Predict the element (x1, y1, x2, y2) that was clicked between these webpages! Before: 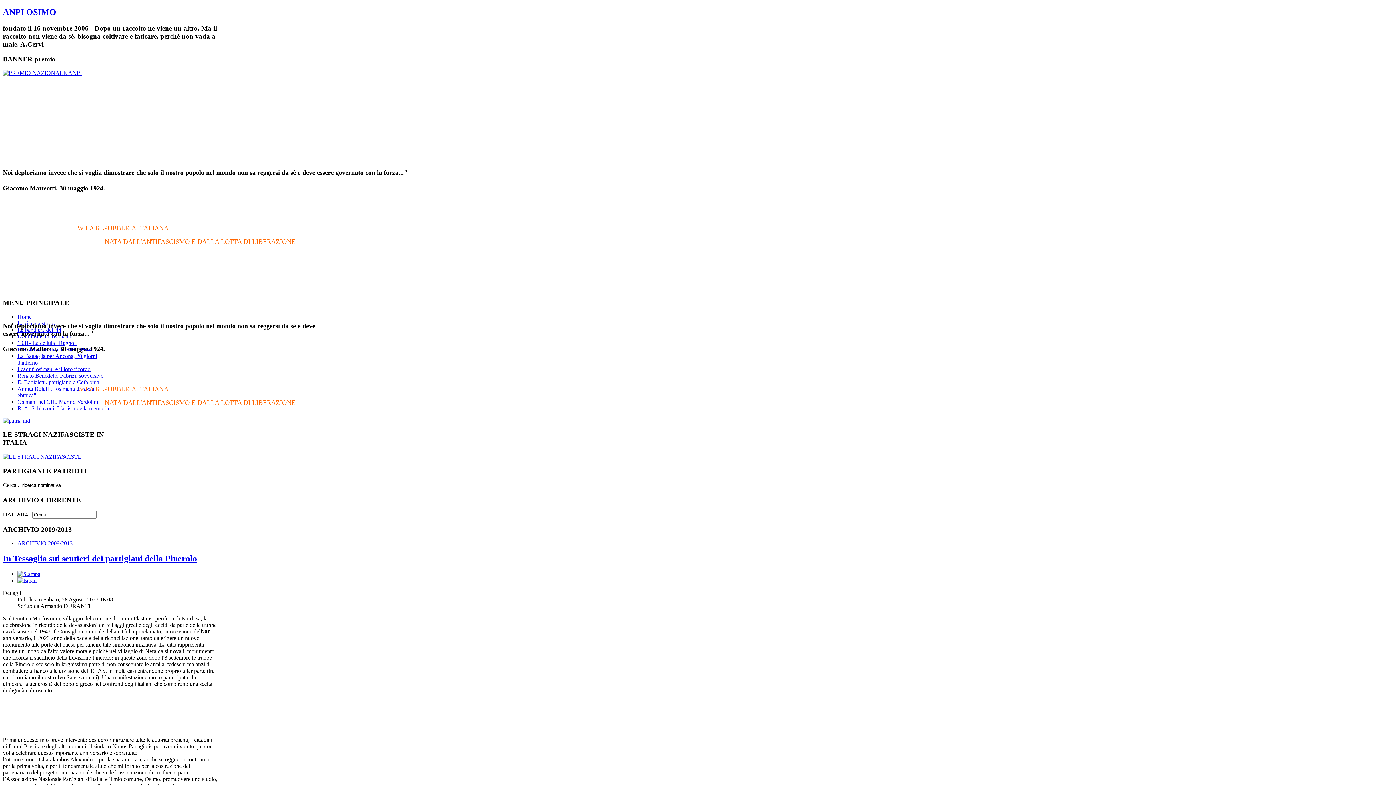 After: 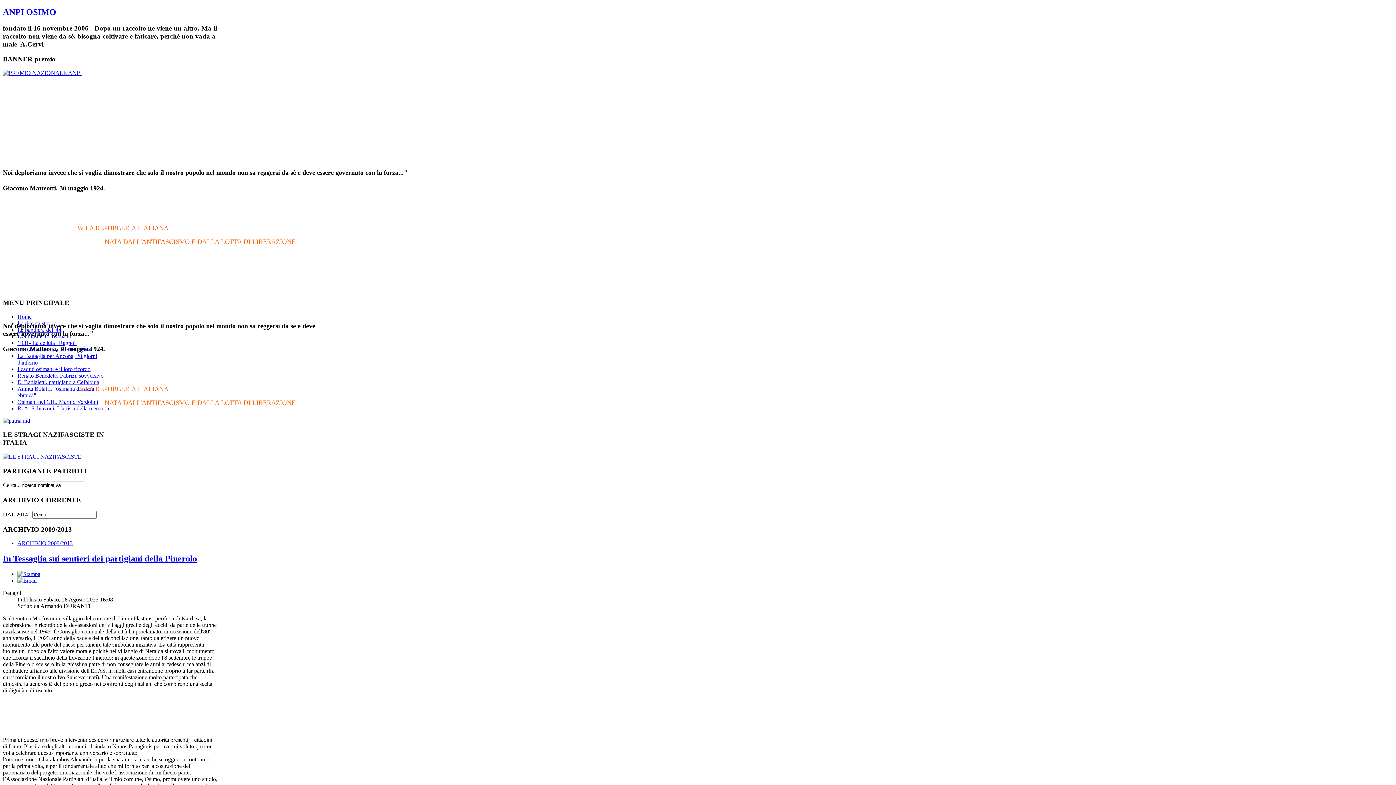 Action: bbox: (2, 417, 30, 423)